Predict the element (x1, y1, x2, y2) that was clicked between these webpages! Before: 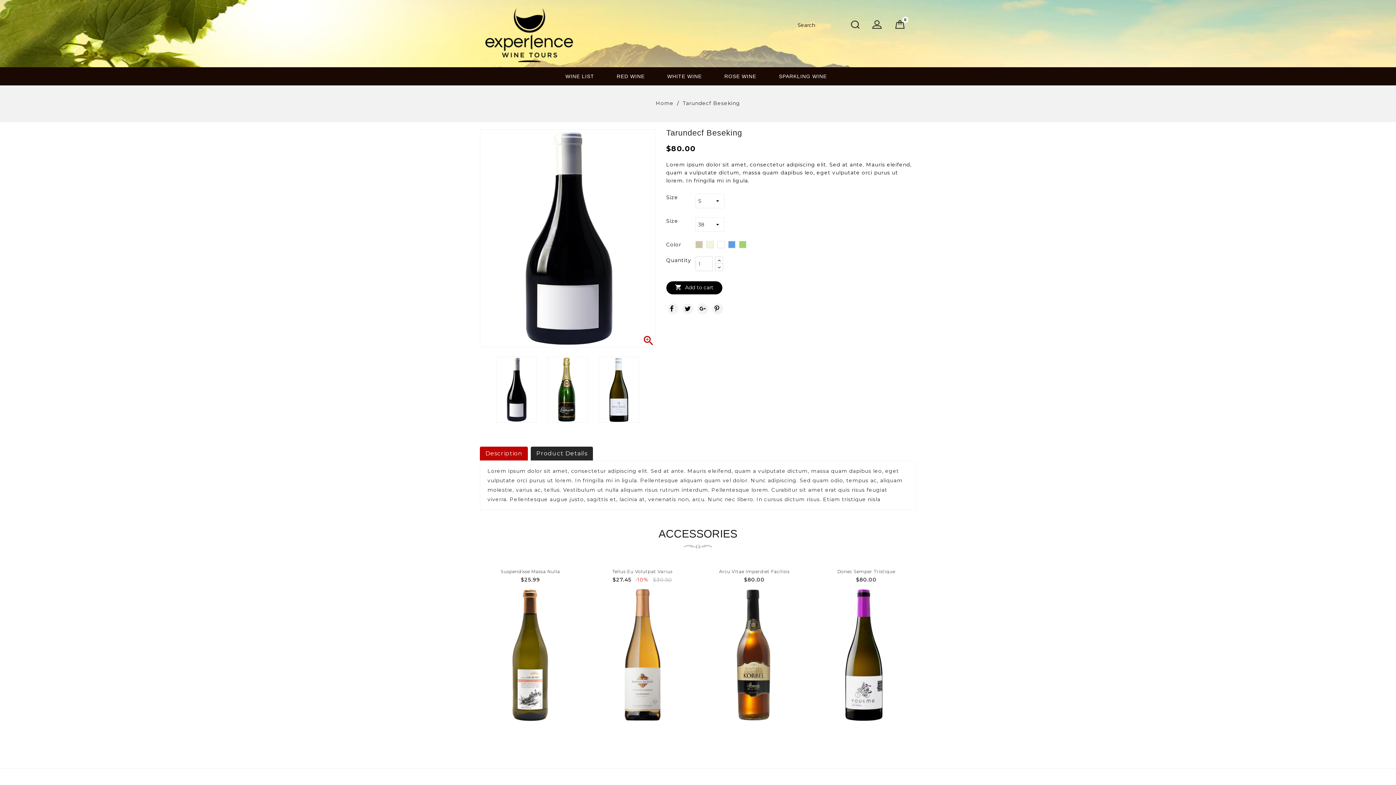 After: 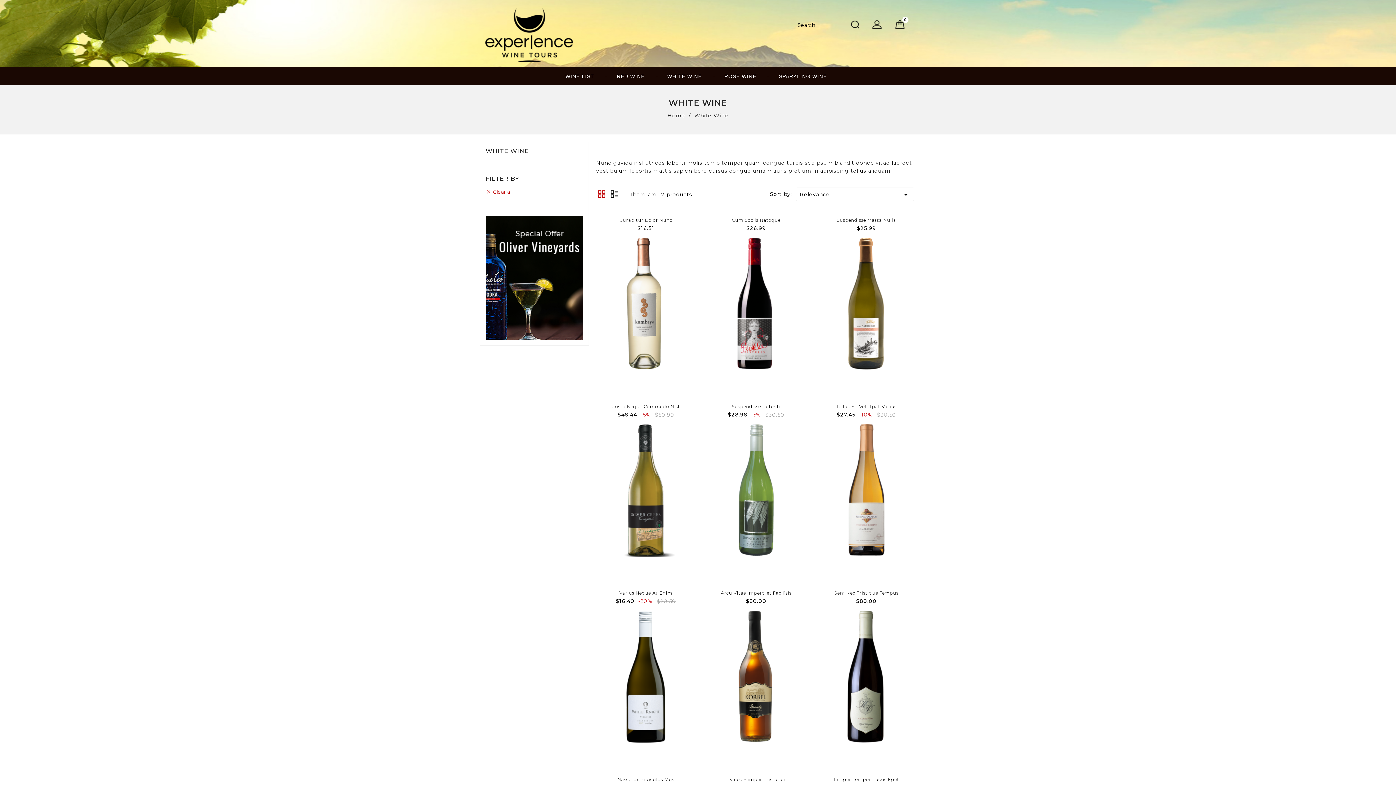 Action: bbox: (659, 69, 709, 83) label: WHITE WINE